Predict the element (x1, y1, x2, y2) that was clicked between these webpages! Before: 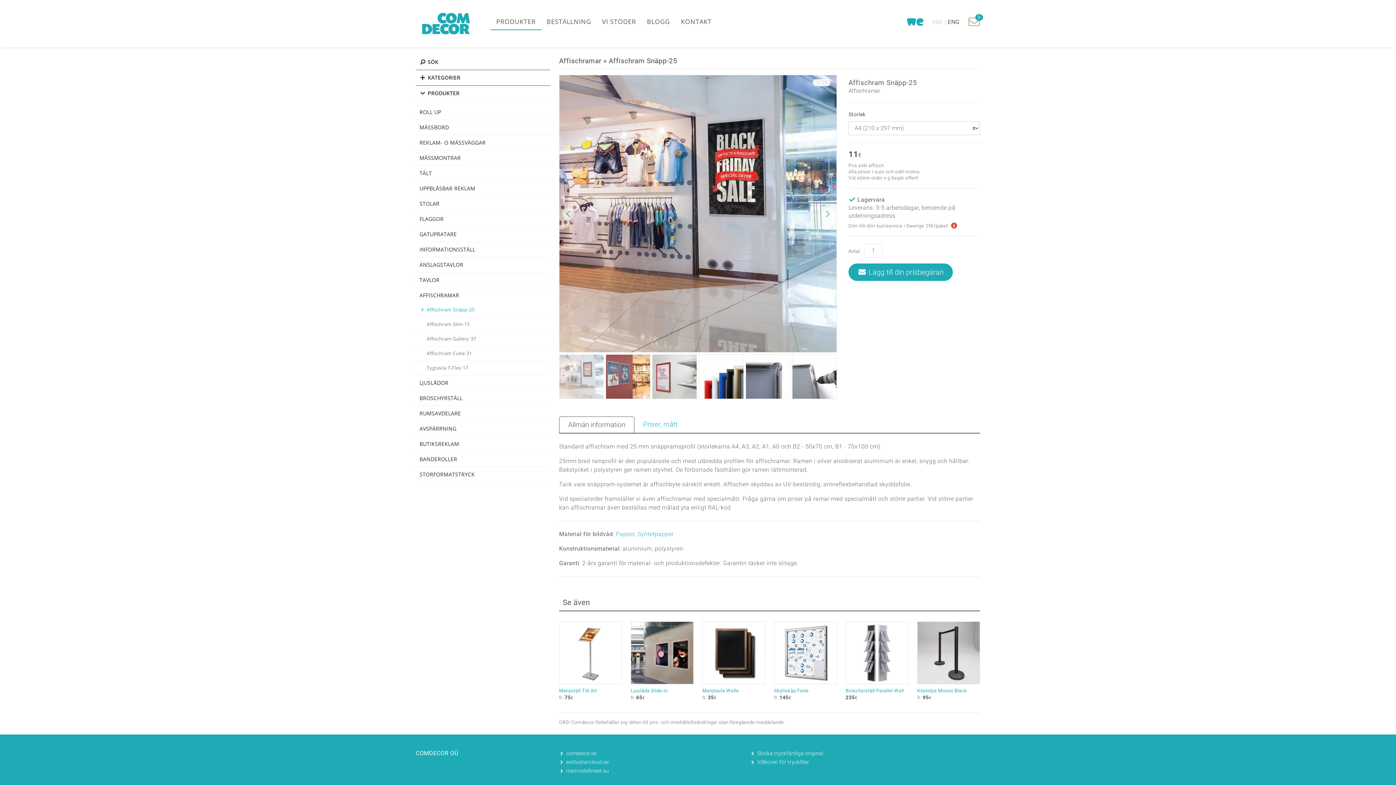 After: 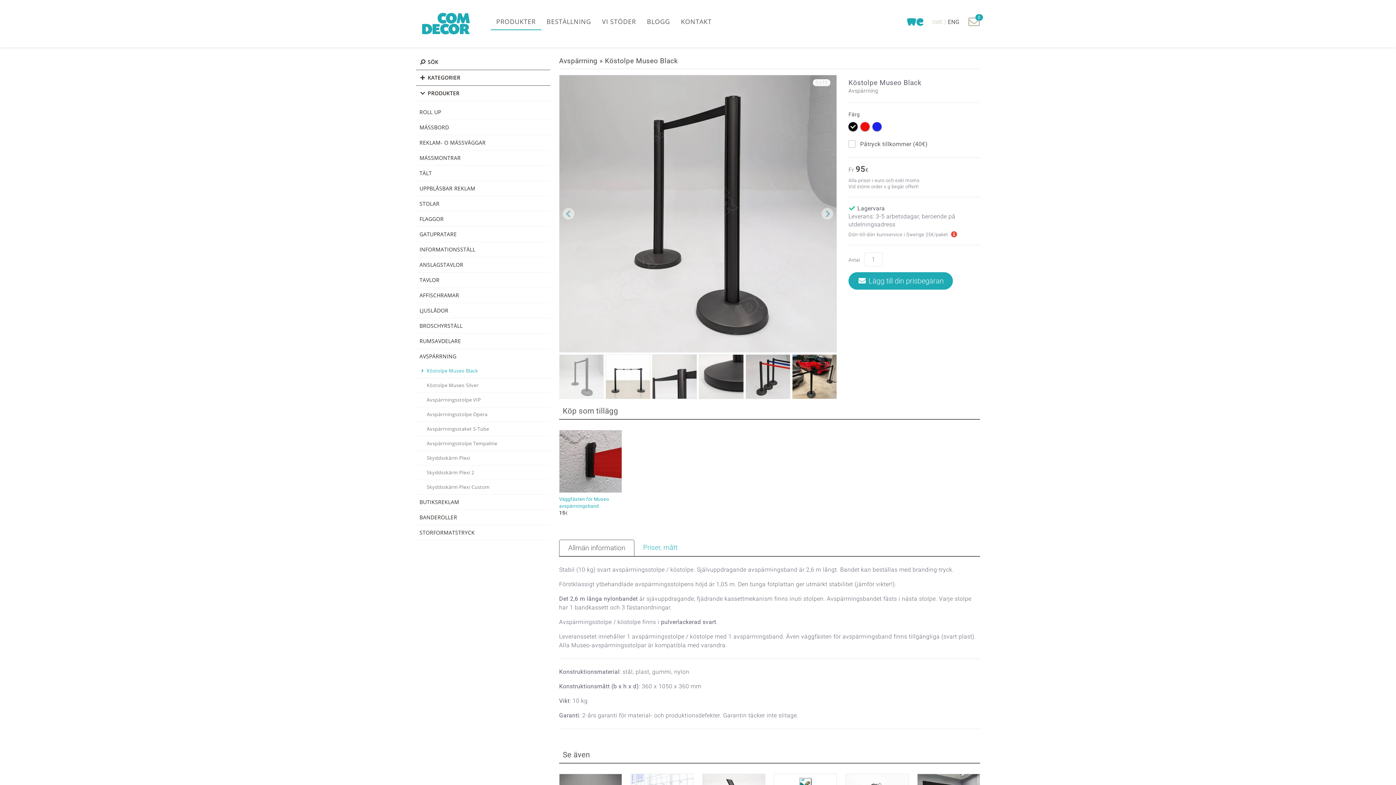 Action: bbox: (917, 688, 967, 693) label: Köstolpe Museo Black